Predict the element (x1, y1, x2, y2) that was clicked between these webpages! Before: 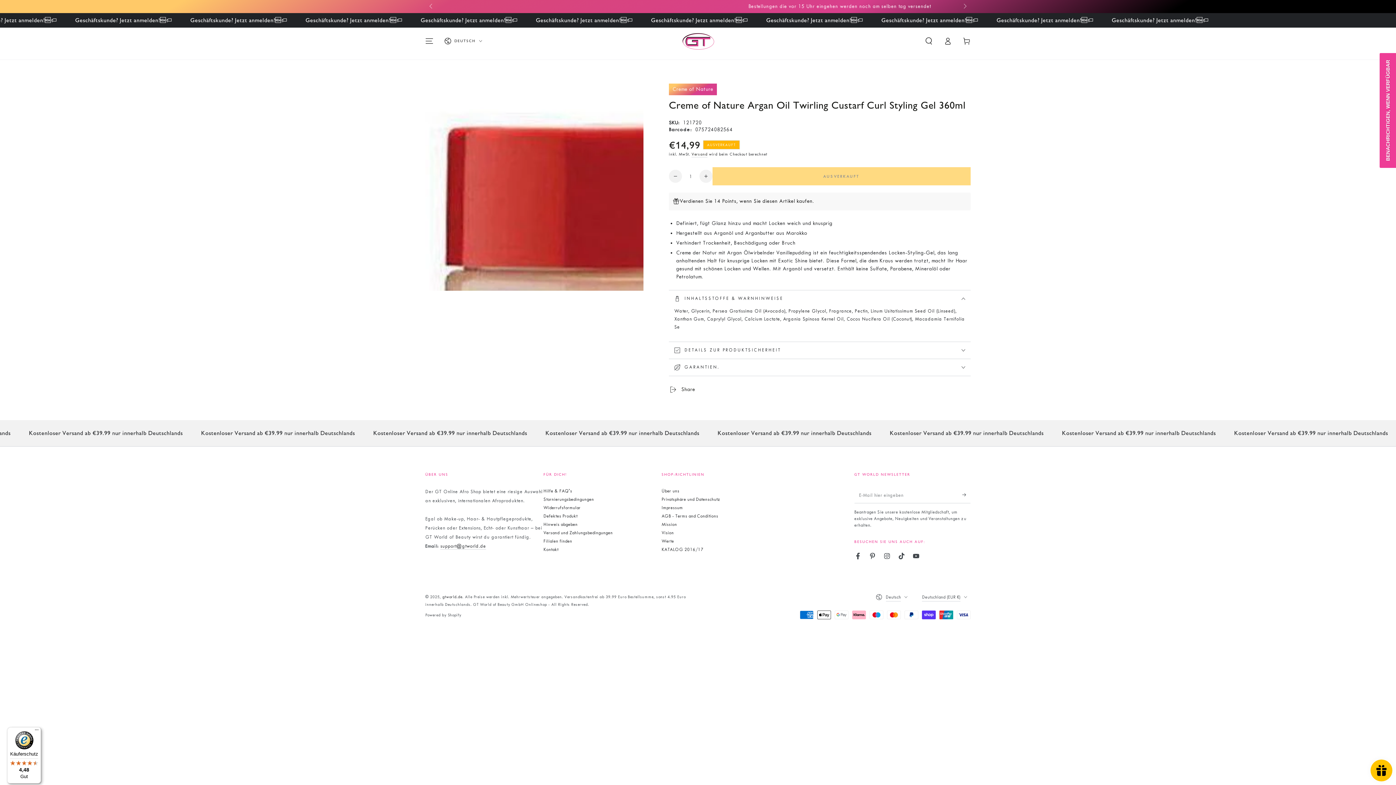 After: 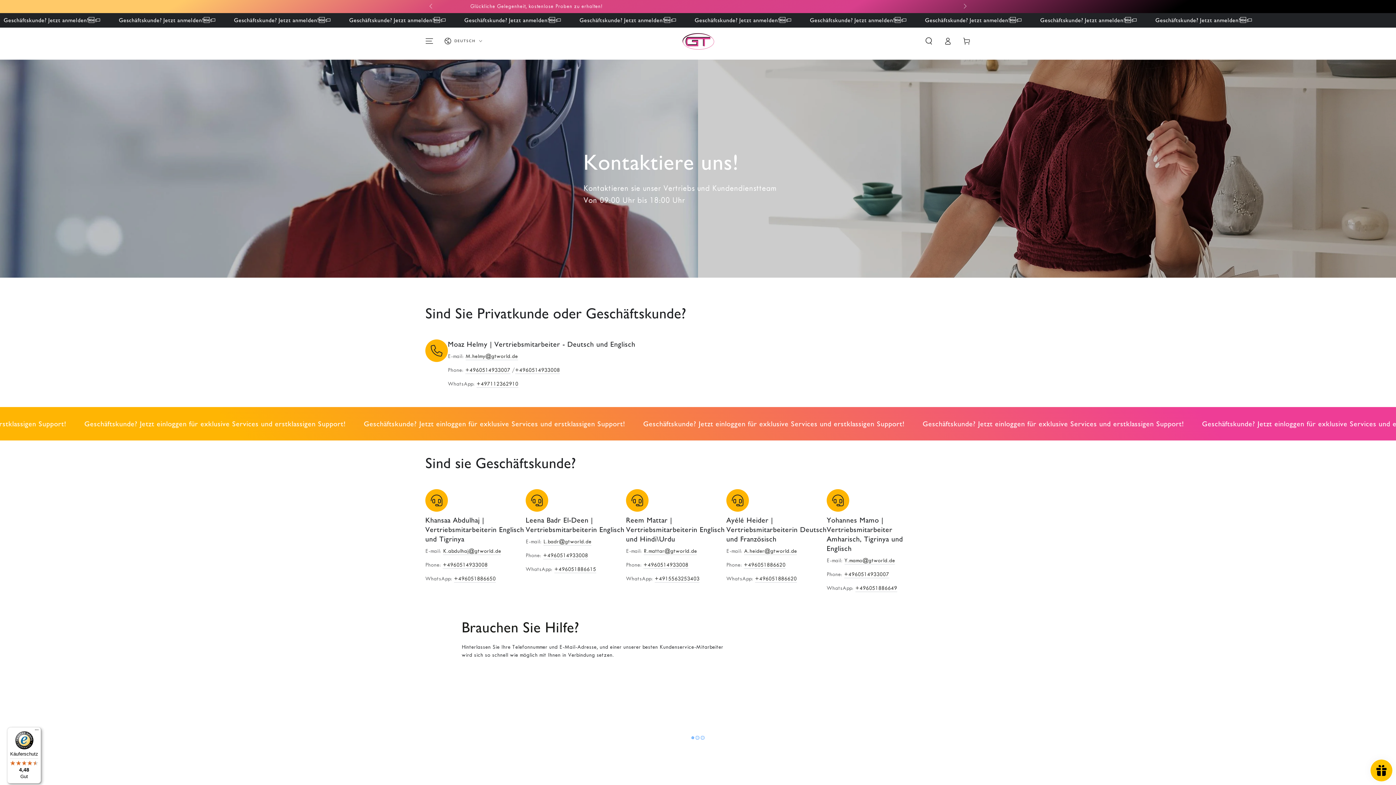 Action: label: Kontakt bbox: (543, 547, 558, 552)